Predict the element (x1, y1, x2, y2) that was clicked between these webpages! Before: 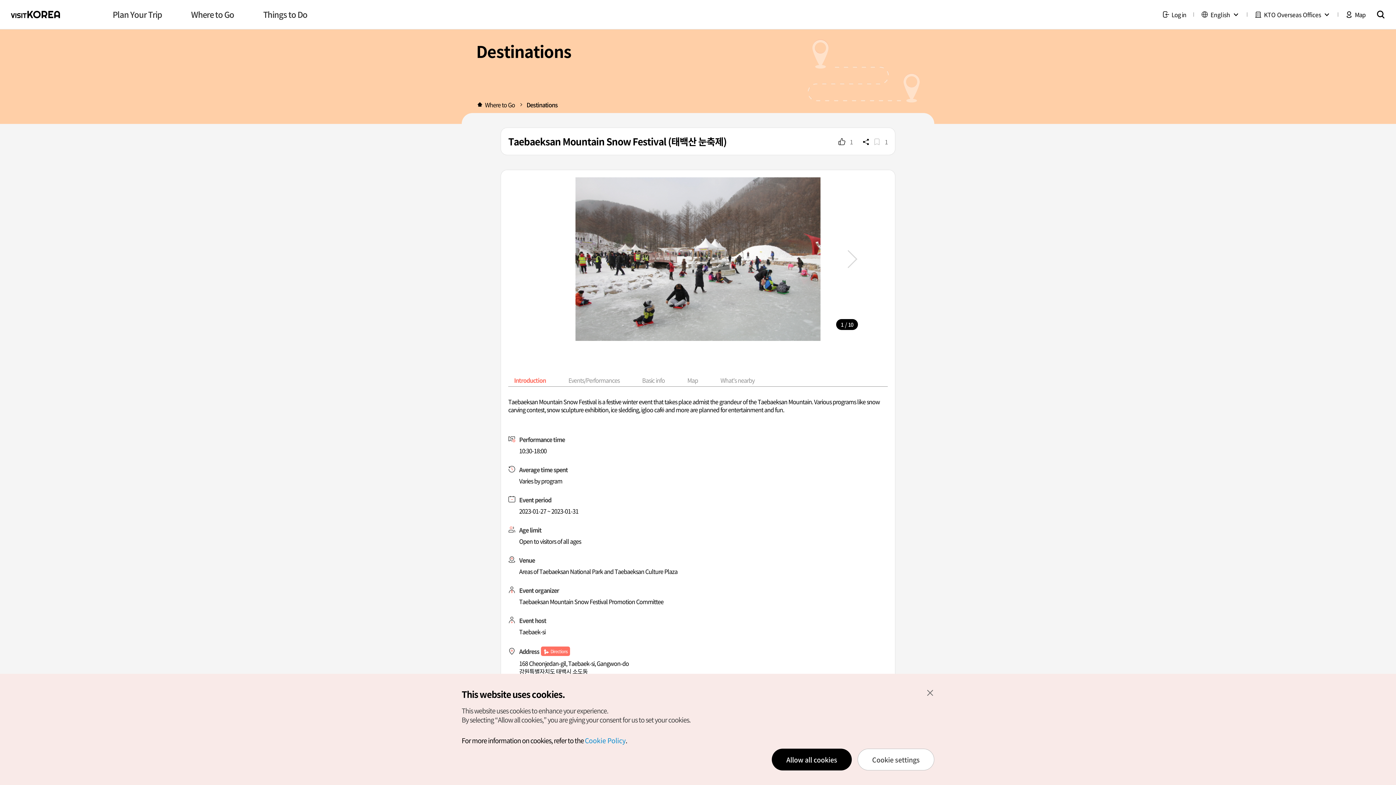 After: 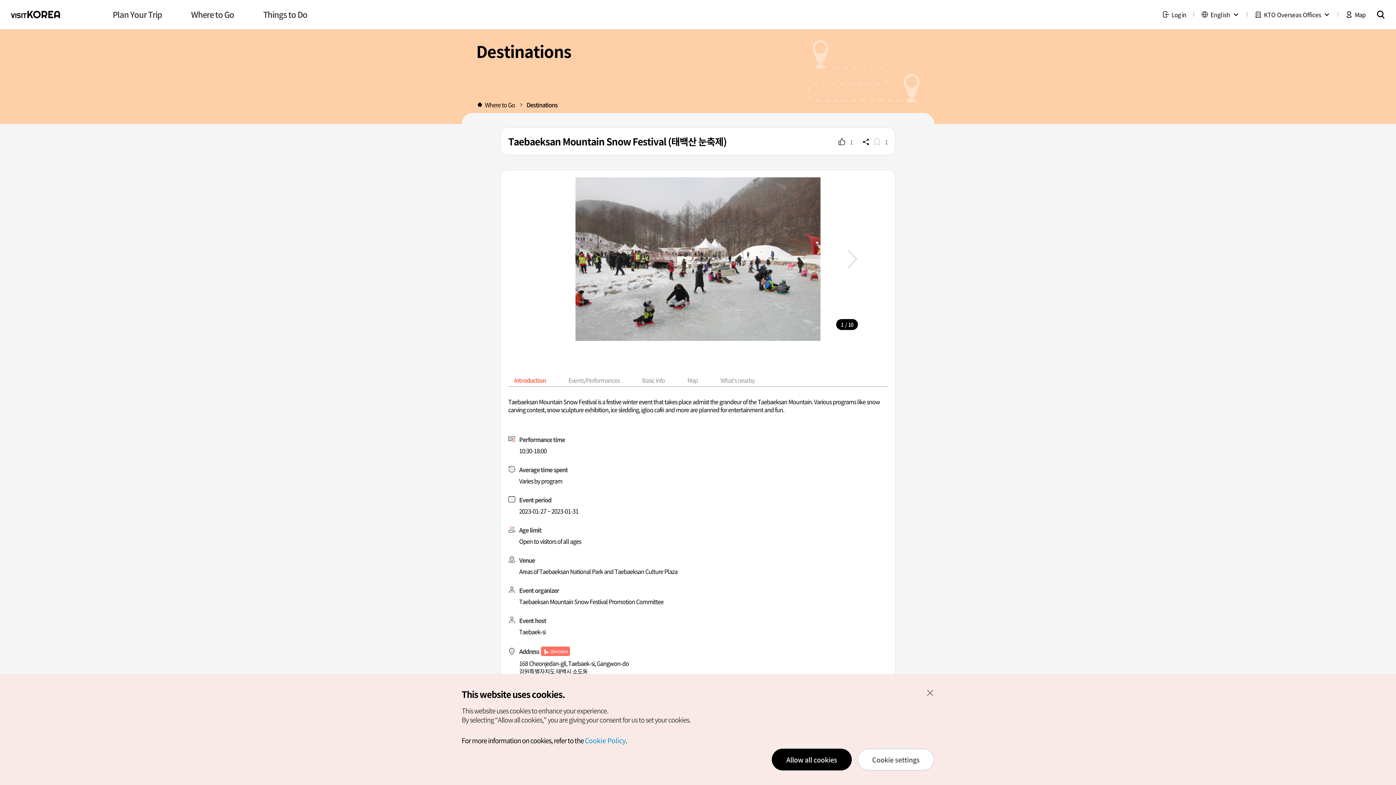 Action: bbox: (526, 100, 559, 108) label: Destinations